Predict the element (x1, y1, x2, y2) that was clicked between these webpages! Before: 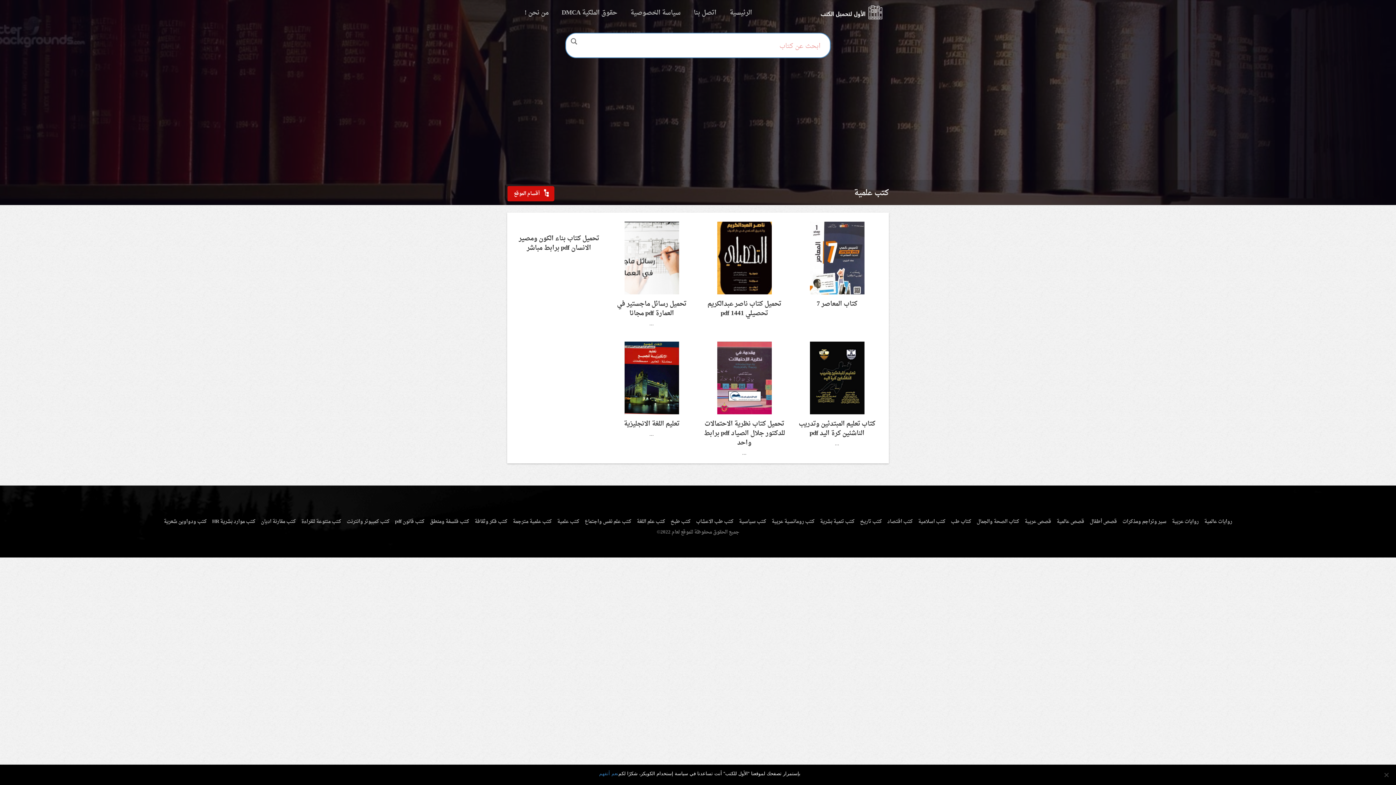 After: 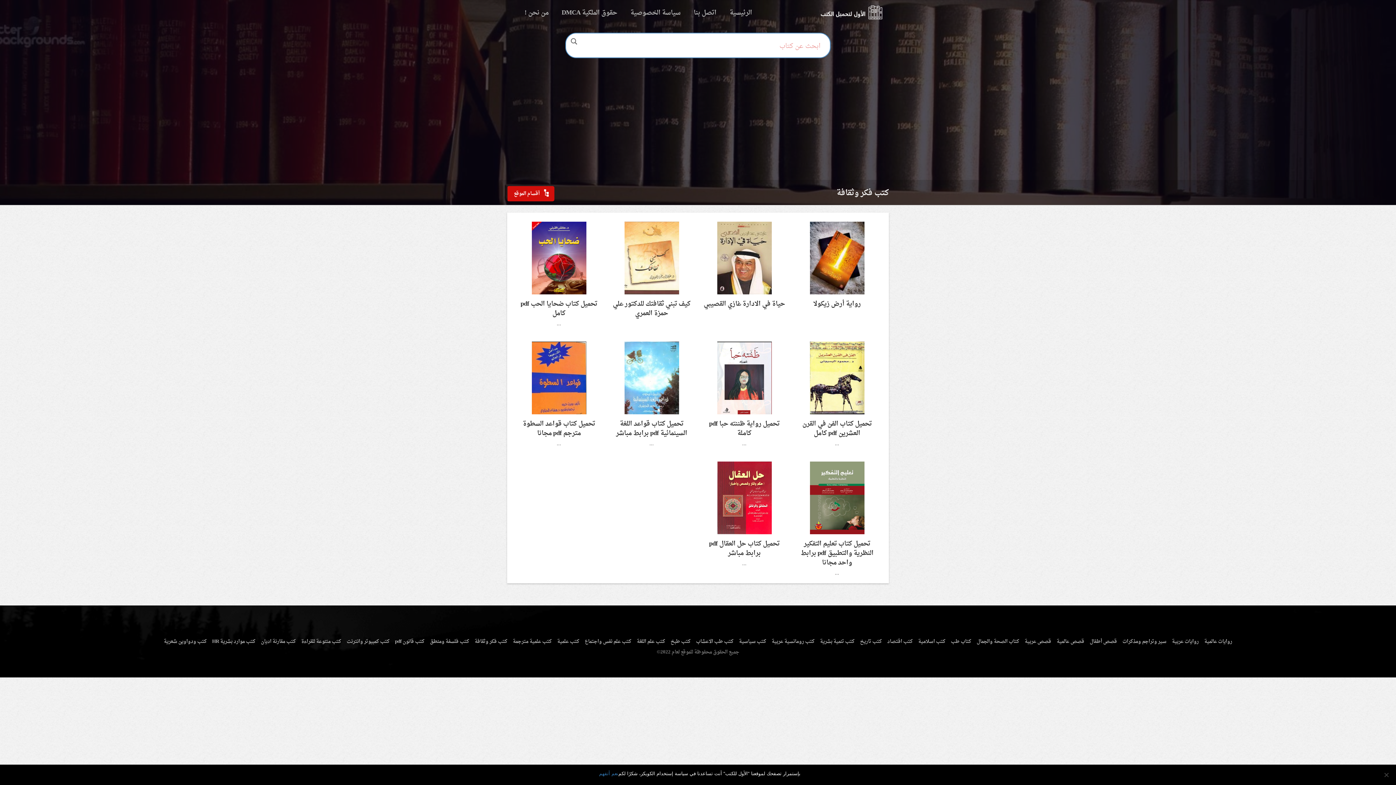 Action: label: كتب فكر وثقافة bbox: (472, 515, 509, 528)